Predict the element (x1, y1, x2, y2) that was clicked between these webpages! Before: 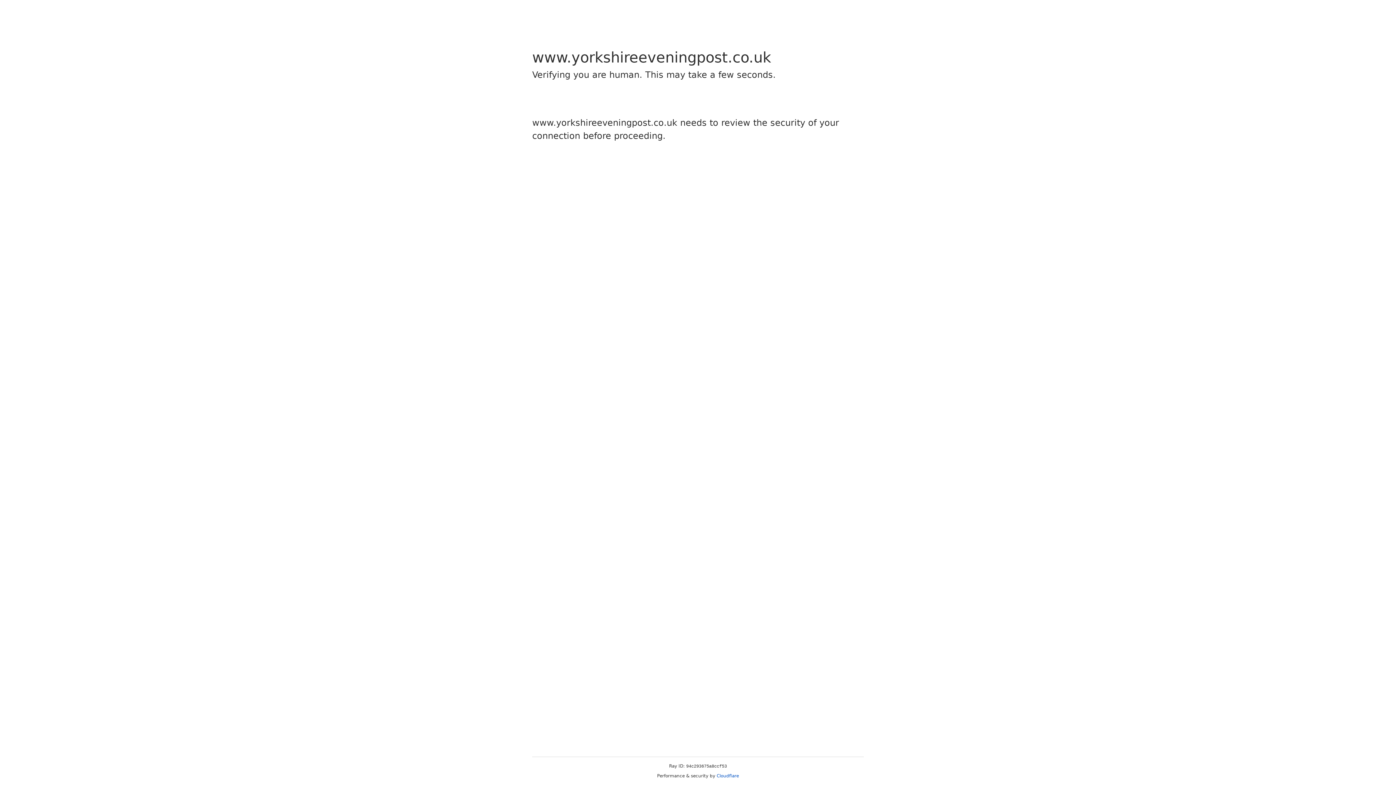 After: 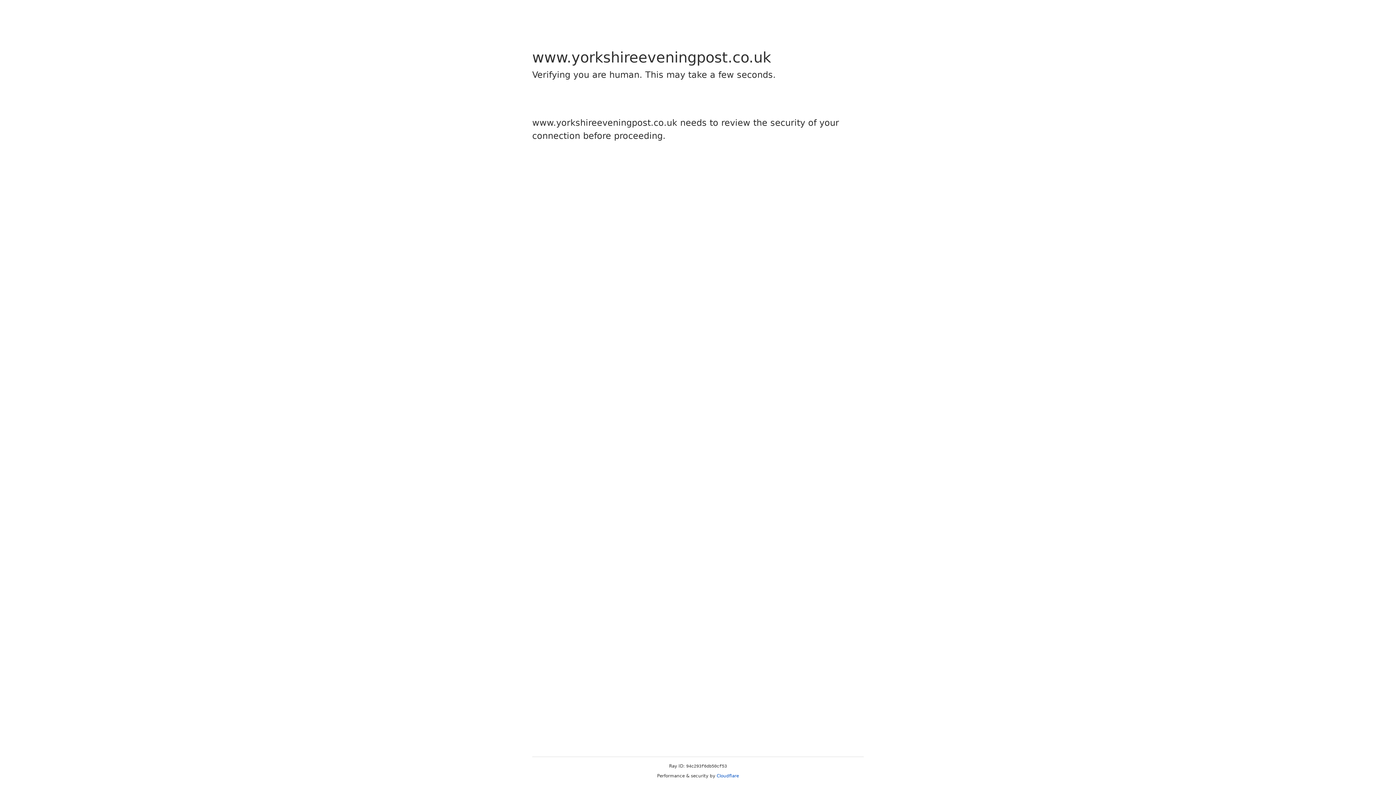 Action: bbox: (716, 773, 739, 778) label: Cloudflare